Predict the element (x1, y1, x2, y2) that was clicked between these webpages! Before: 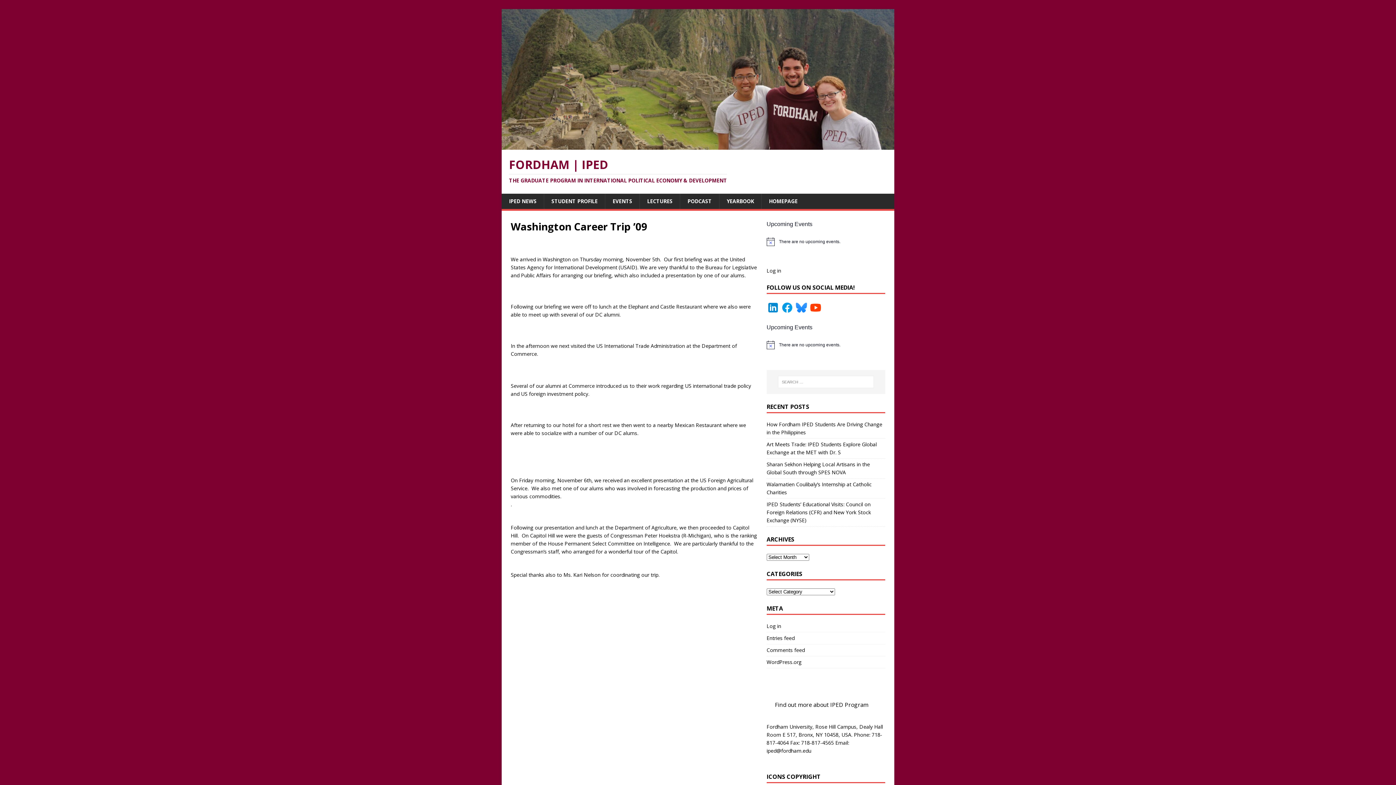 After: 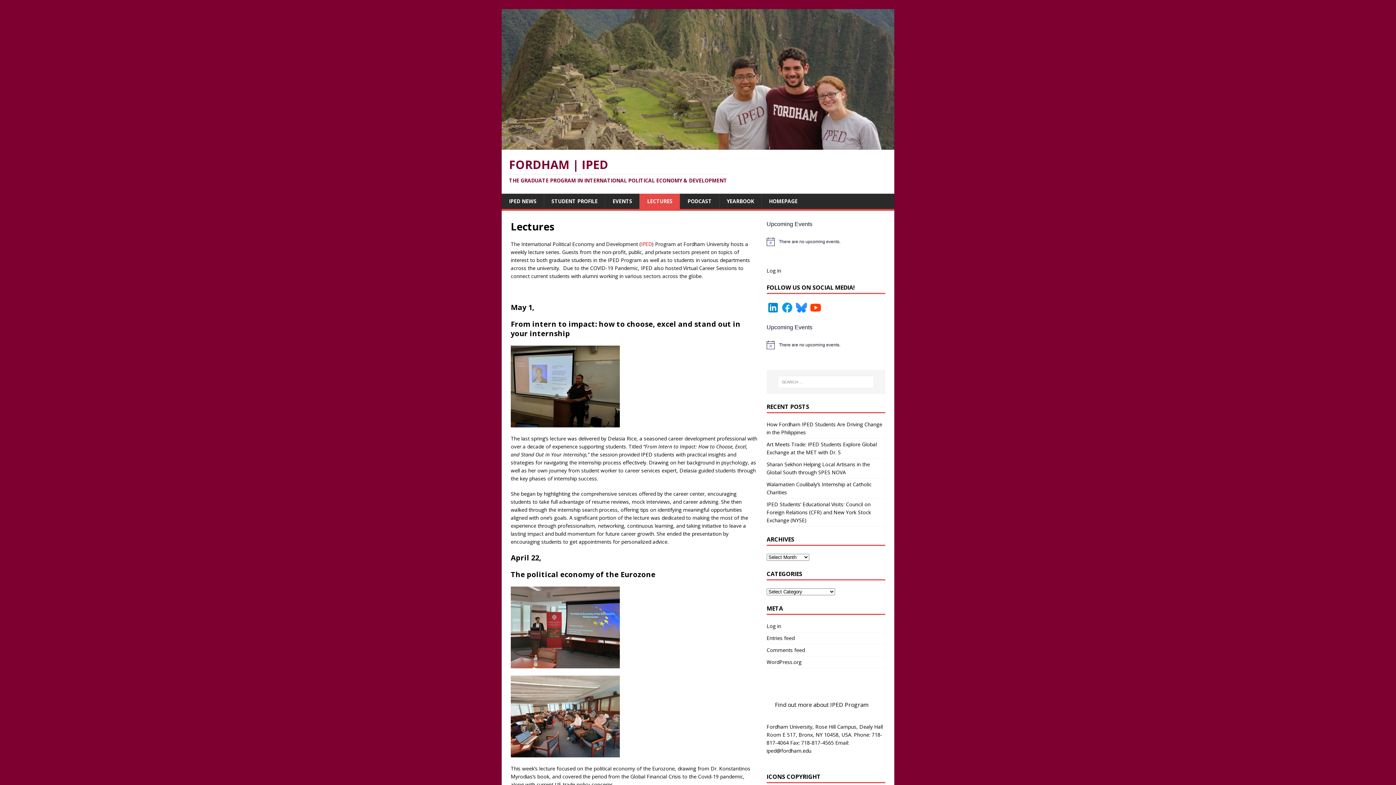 Action: bbox: (639, 193, 680, 208) label: LECTURES